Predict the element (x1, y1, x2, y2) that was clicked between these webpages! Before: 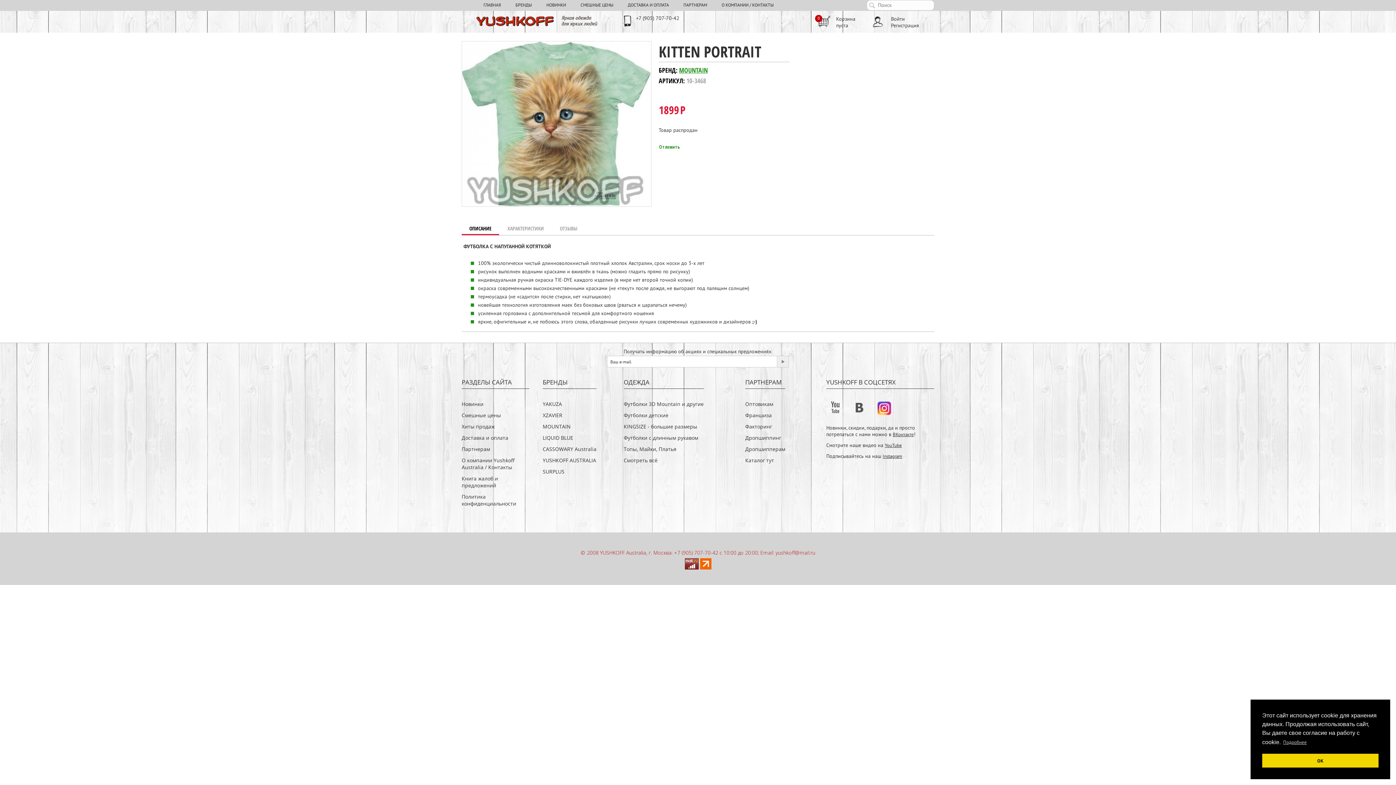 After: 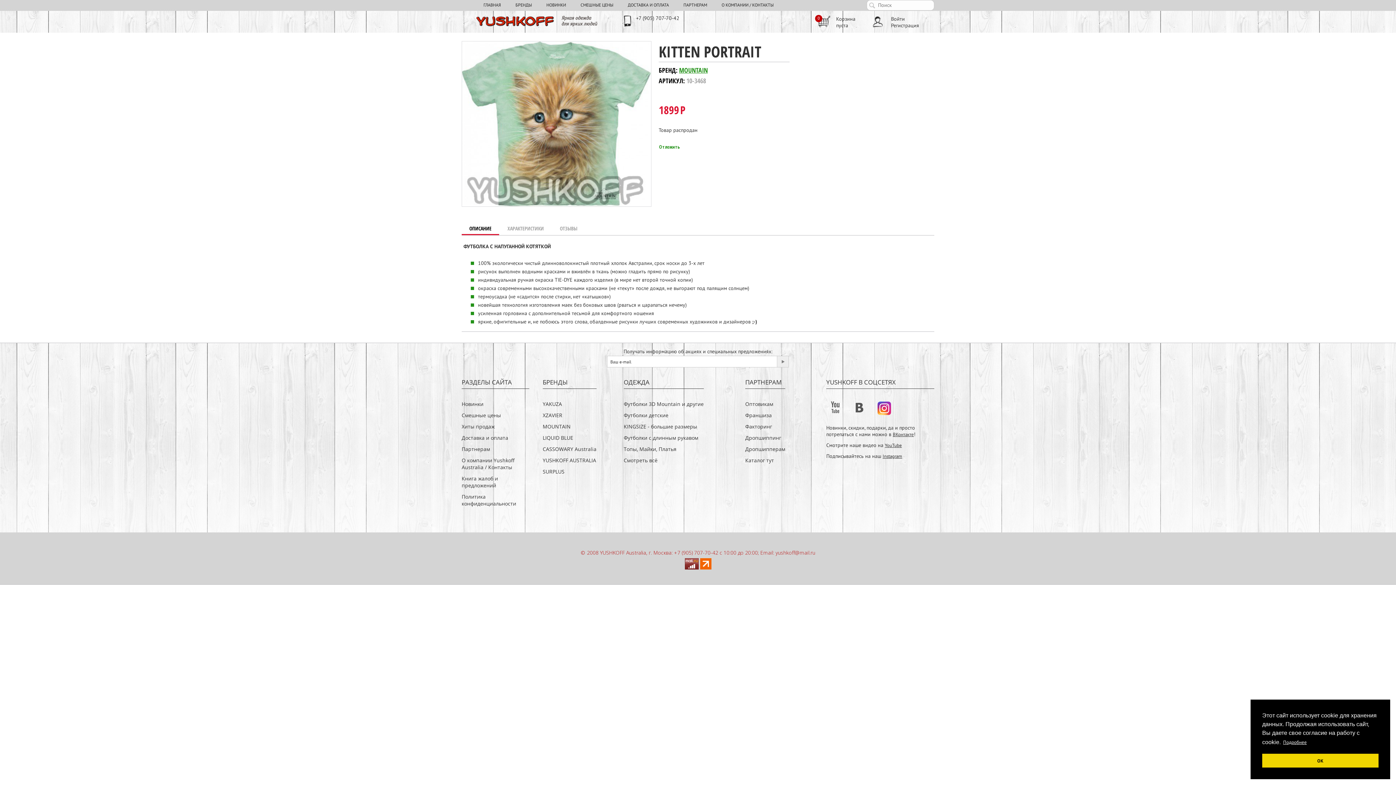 Action: bbox: (1282, 737, 1308, 748) label: learn more about cookies